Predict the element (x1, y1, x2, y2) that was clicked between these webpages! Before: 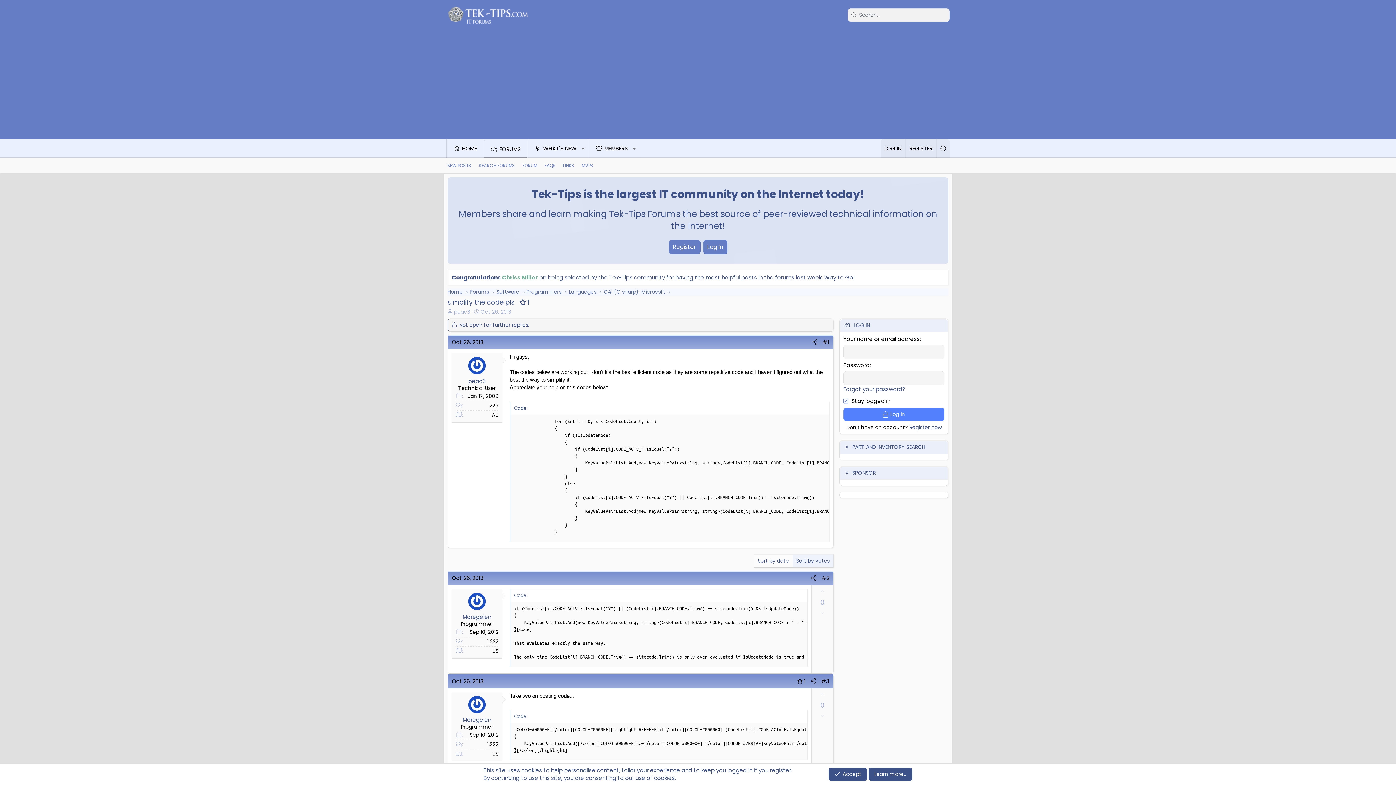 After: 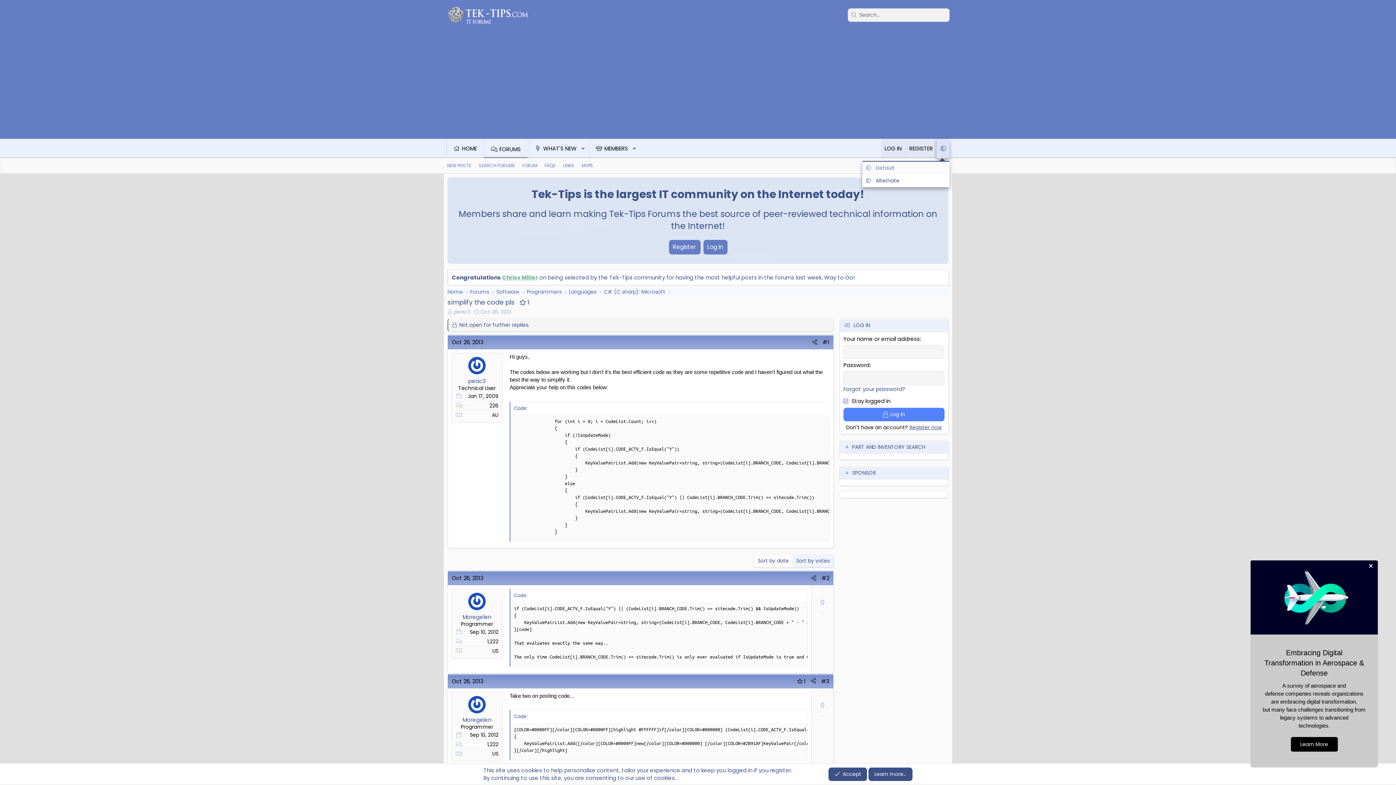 Action: bbox: (936, 138, 949, 158)